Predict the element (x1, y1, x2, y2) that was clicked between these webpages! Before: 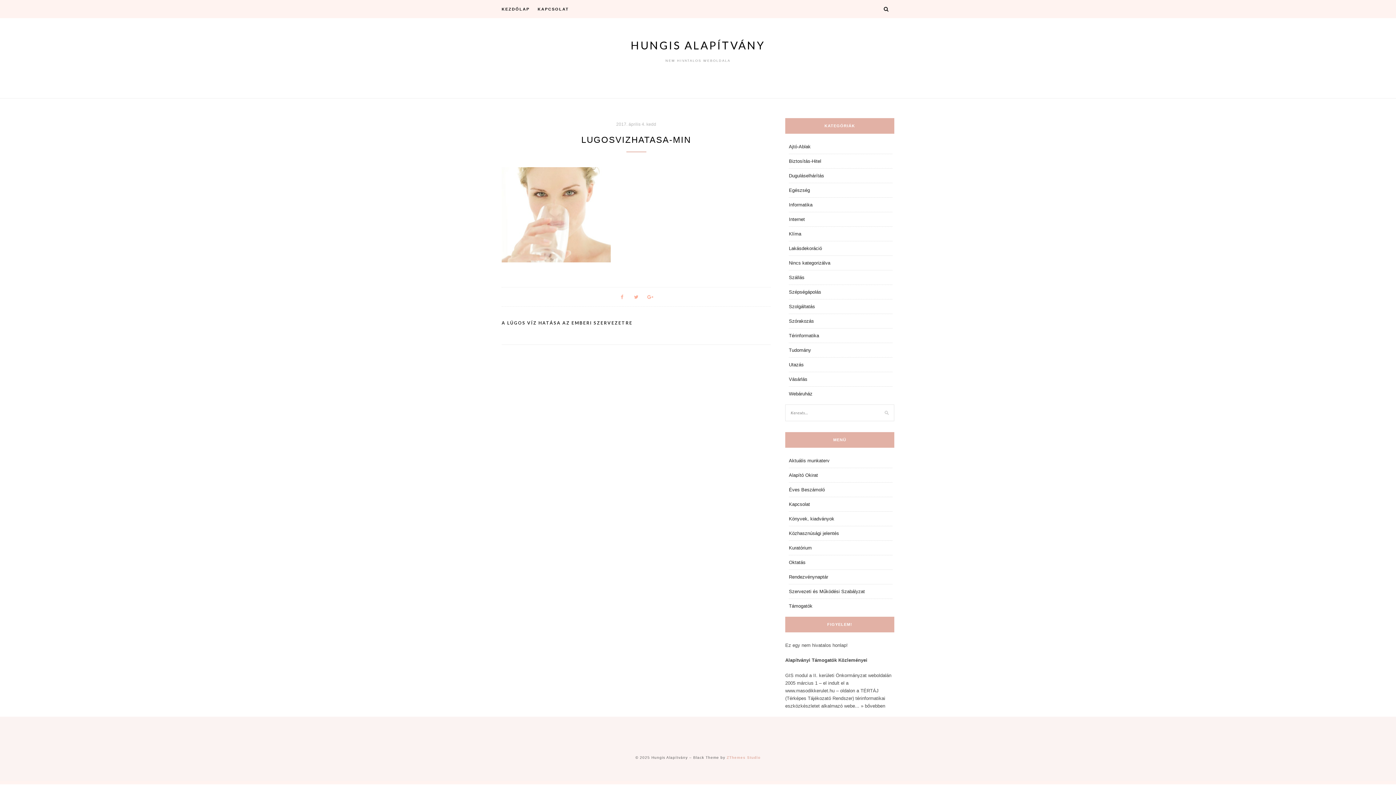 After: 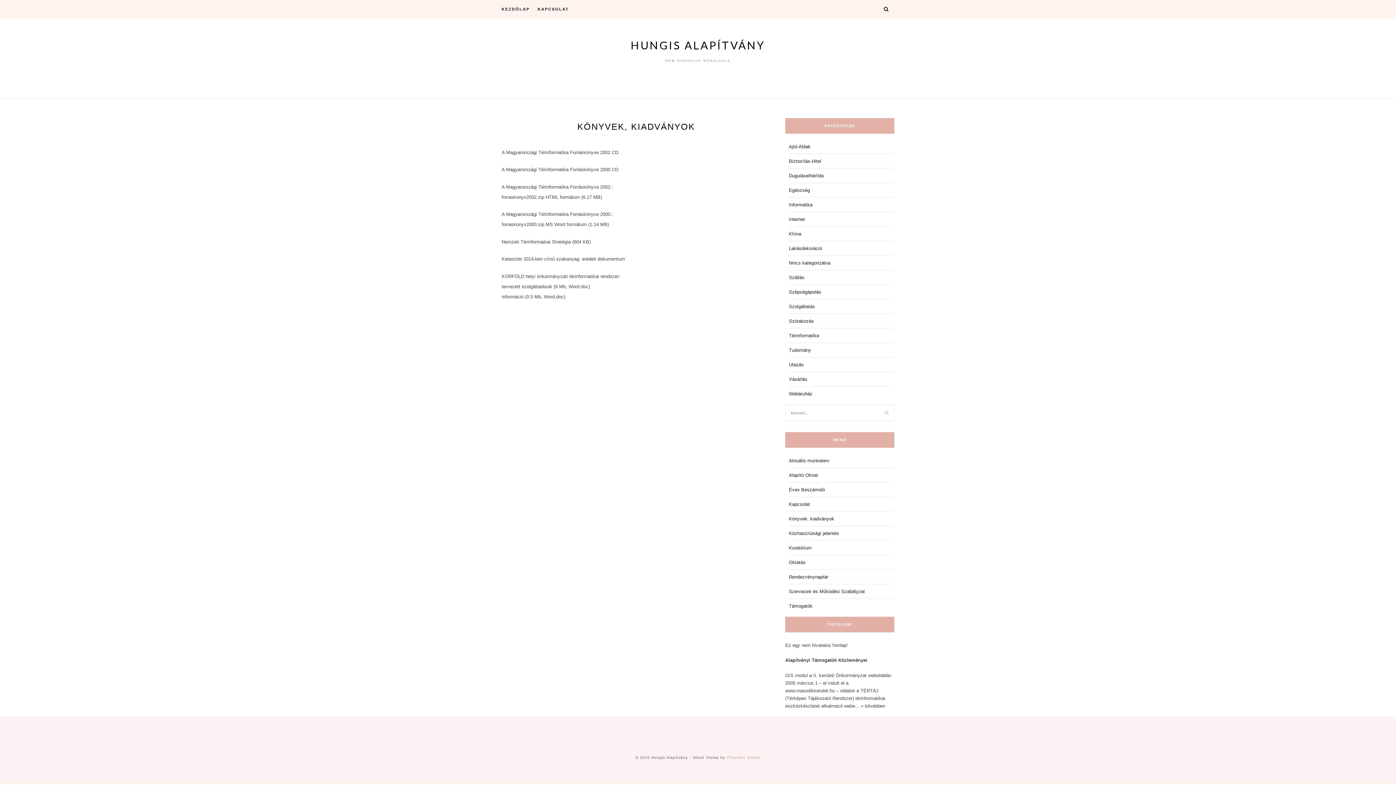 Action: label: Könyvek, kiadványok bbox: (789, 516, 834, 521)